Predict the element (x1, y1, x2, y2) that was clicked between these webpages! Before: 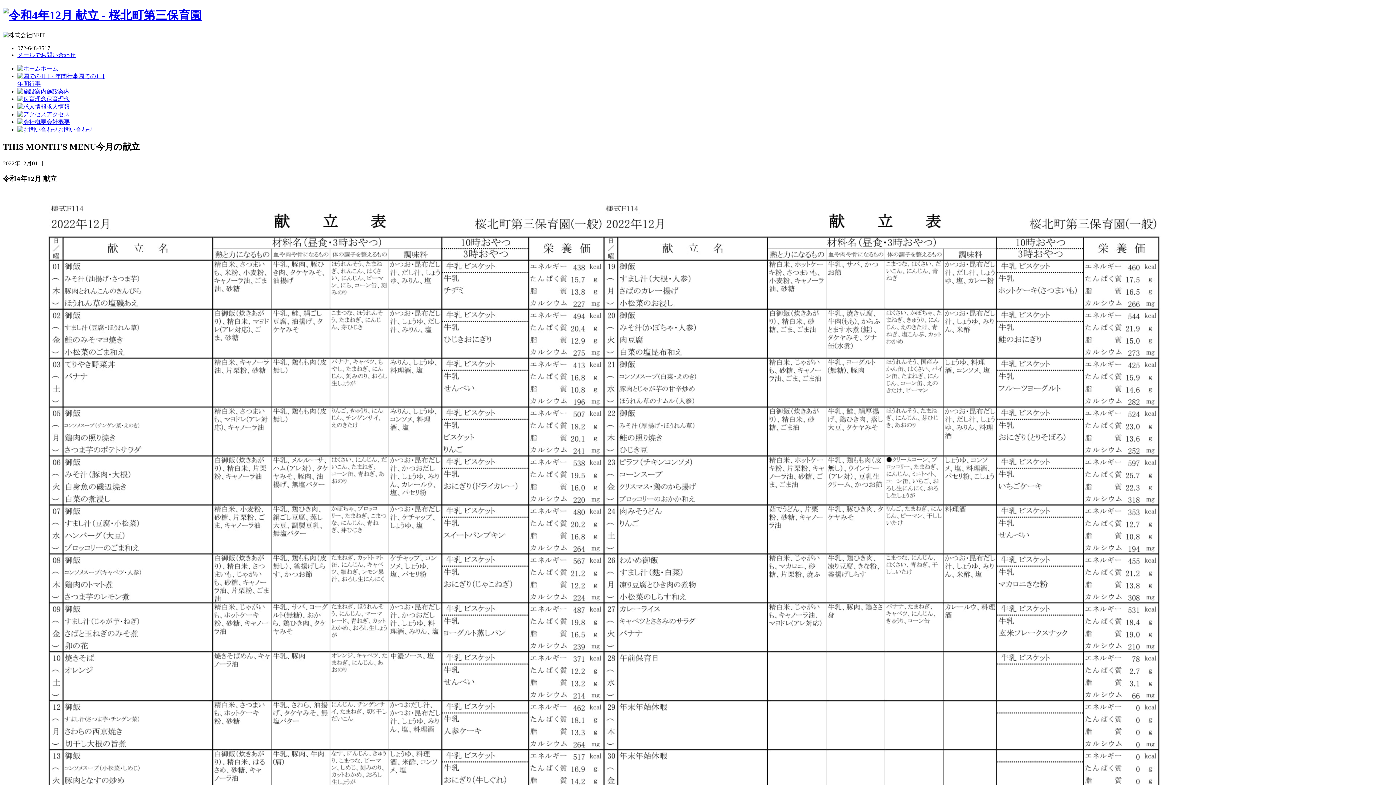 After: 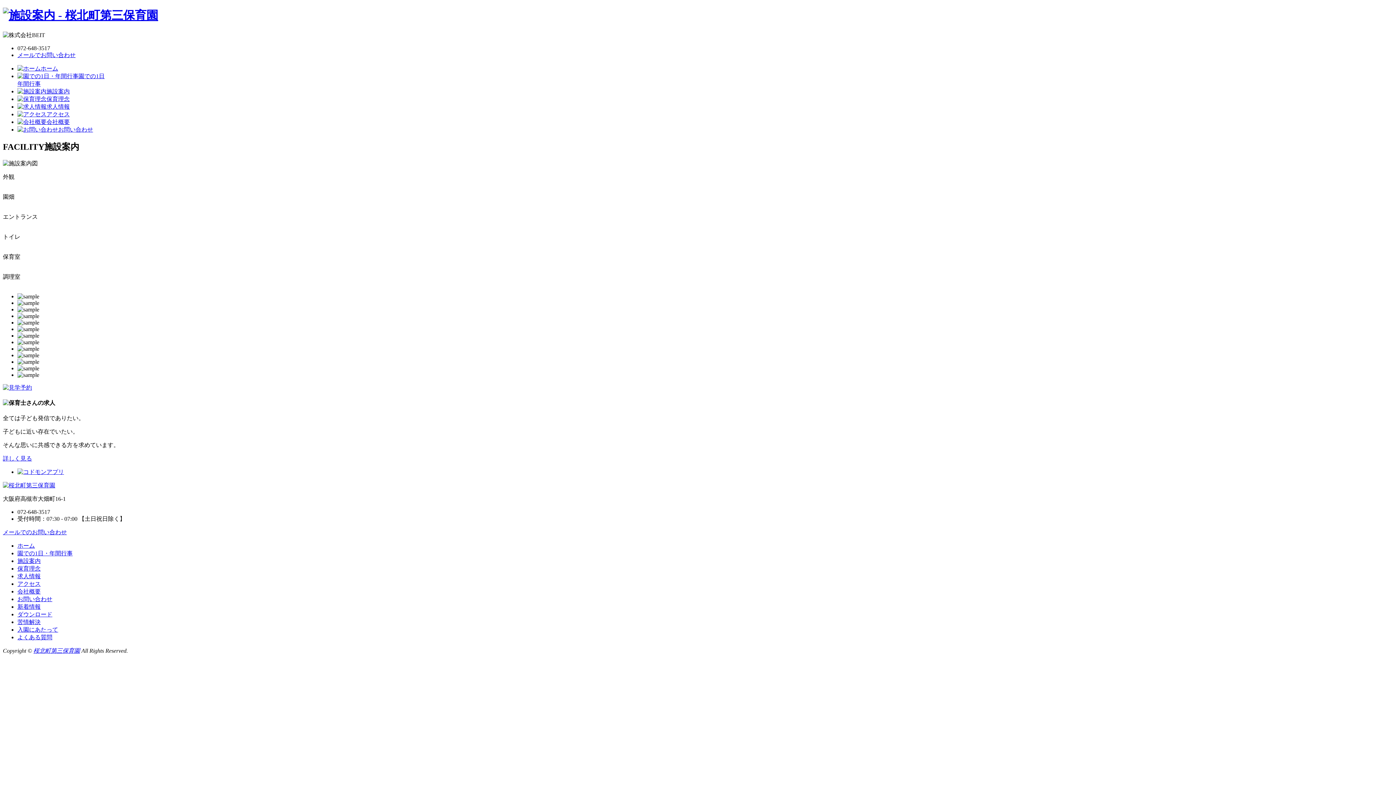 Action: label: 施設案内 bbox: (17, 88, 69, 94)